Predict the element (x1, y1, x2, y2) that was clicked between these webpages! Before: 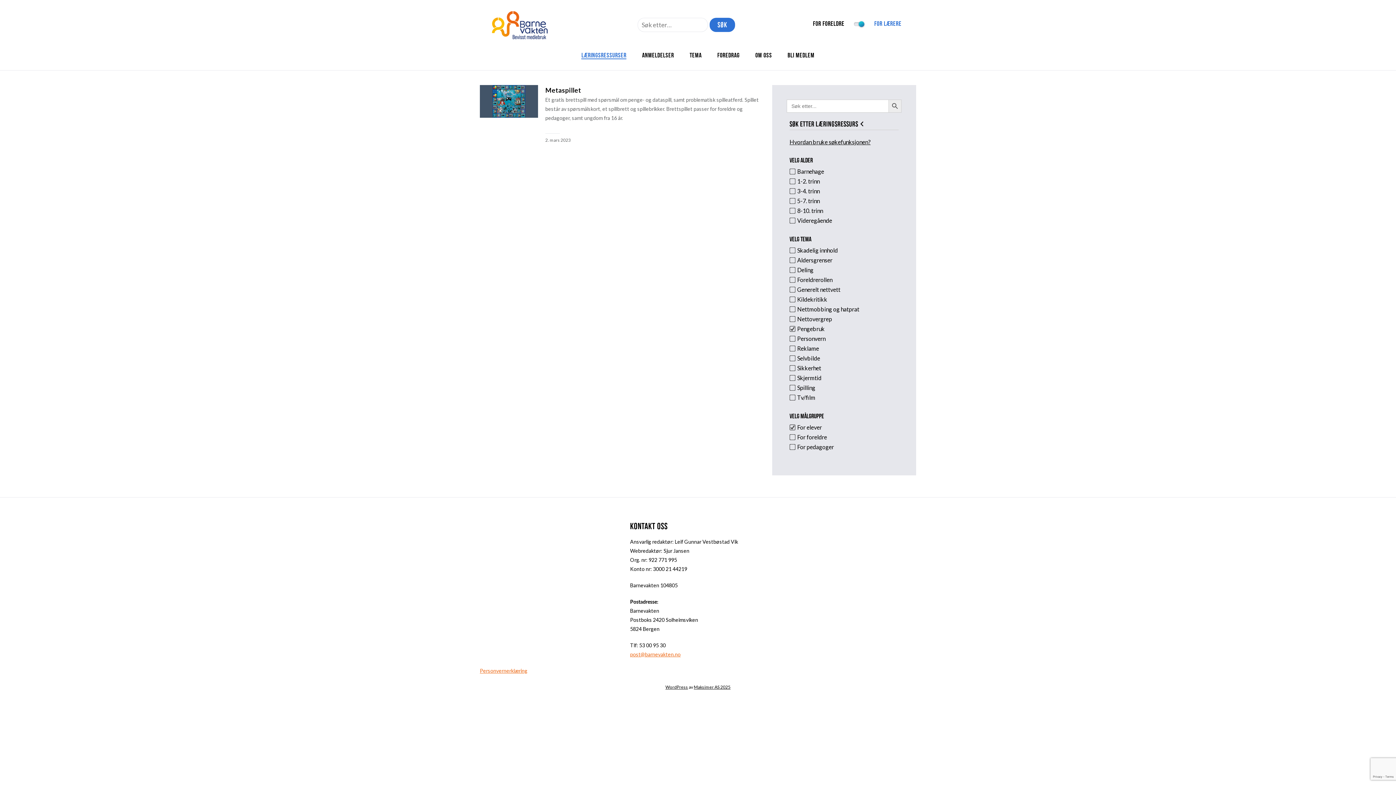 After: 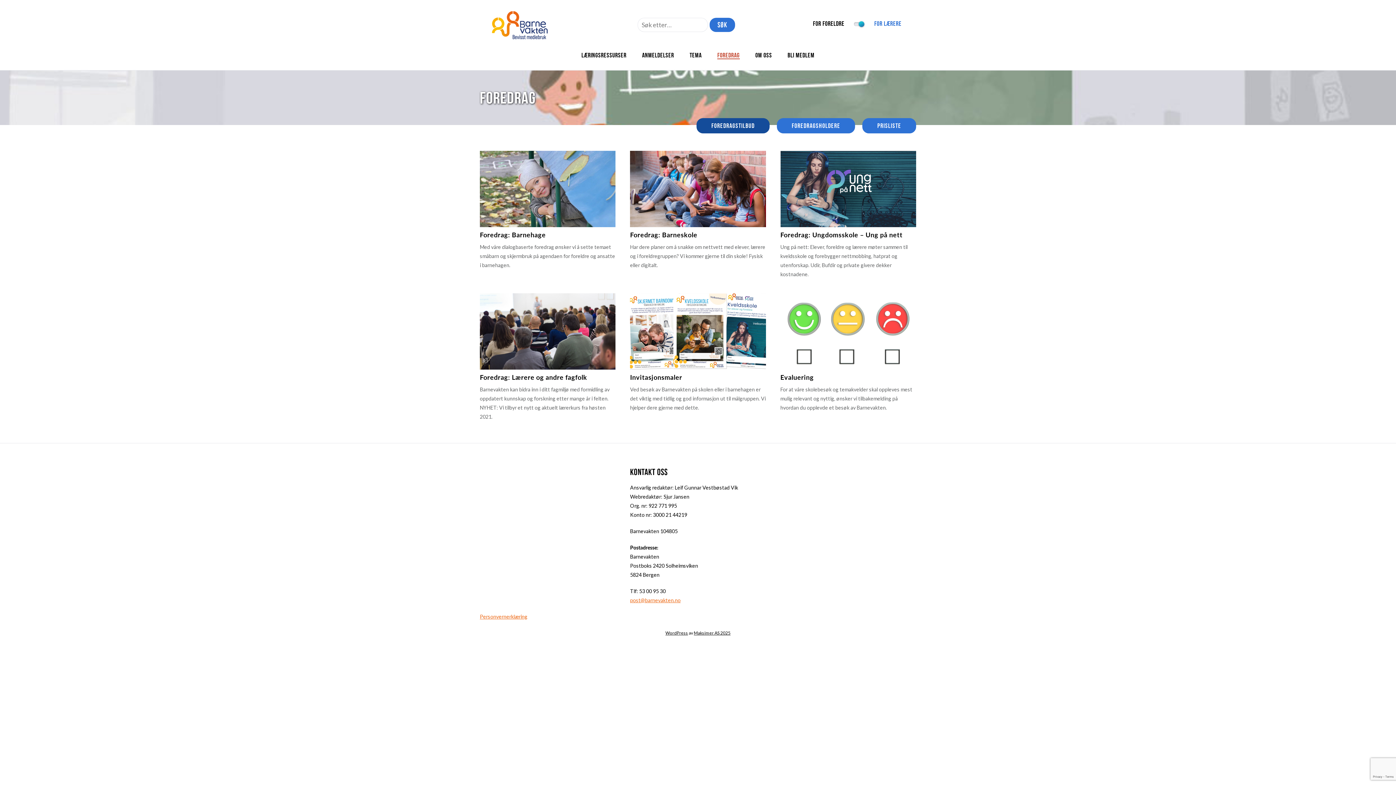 Action: bbox: (717, 51, 739, 58) label: FOREDRAG